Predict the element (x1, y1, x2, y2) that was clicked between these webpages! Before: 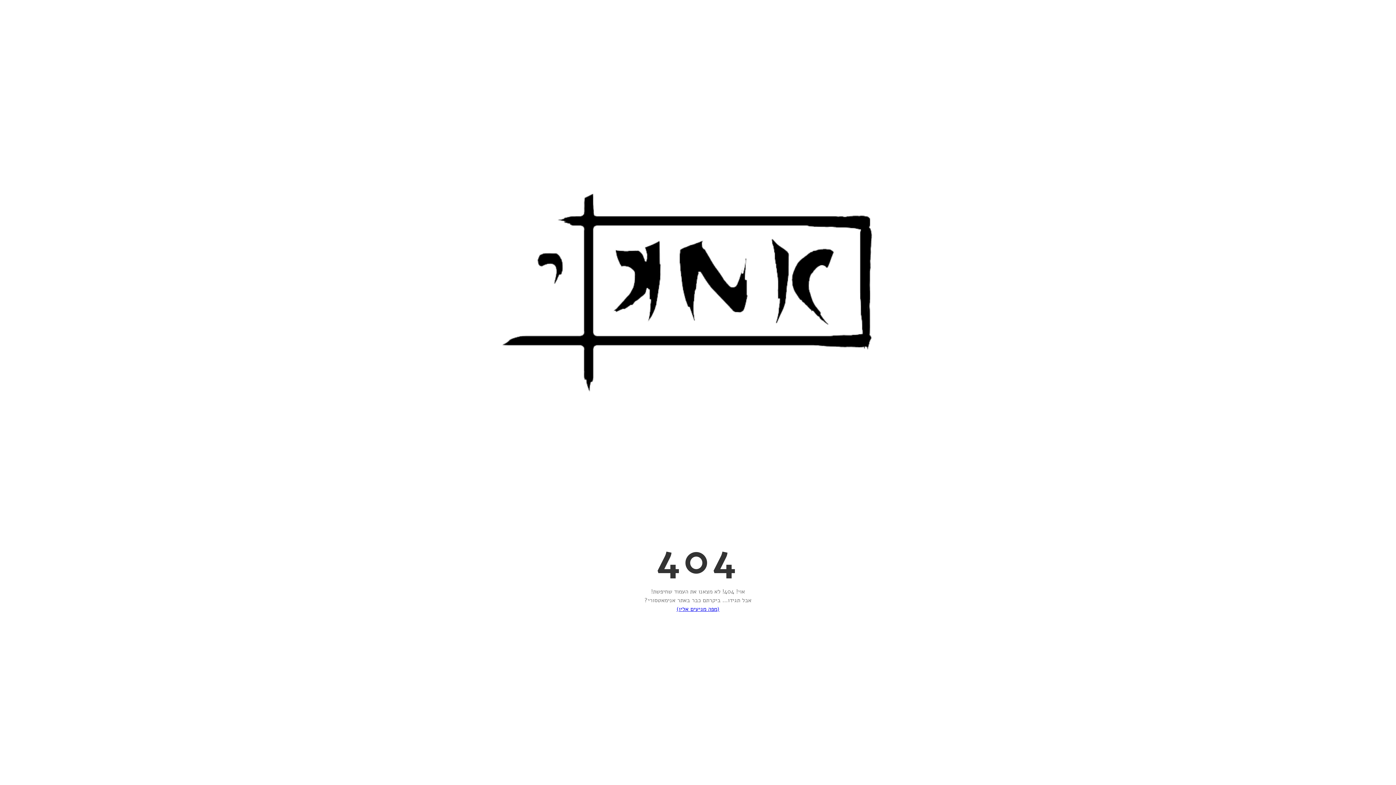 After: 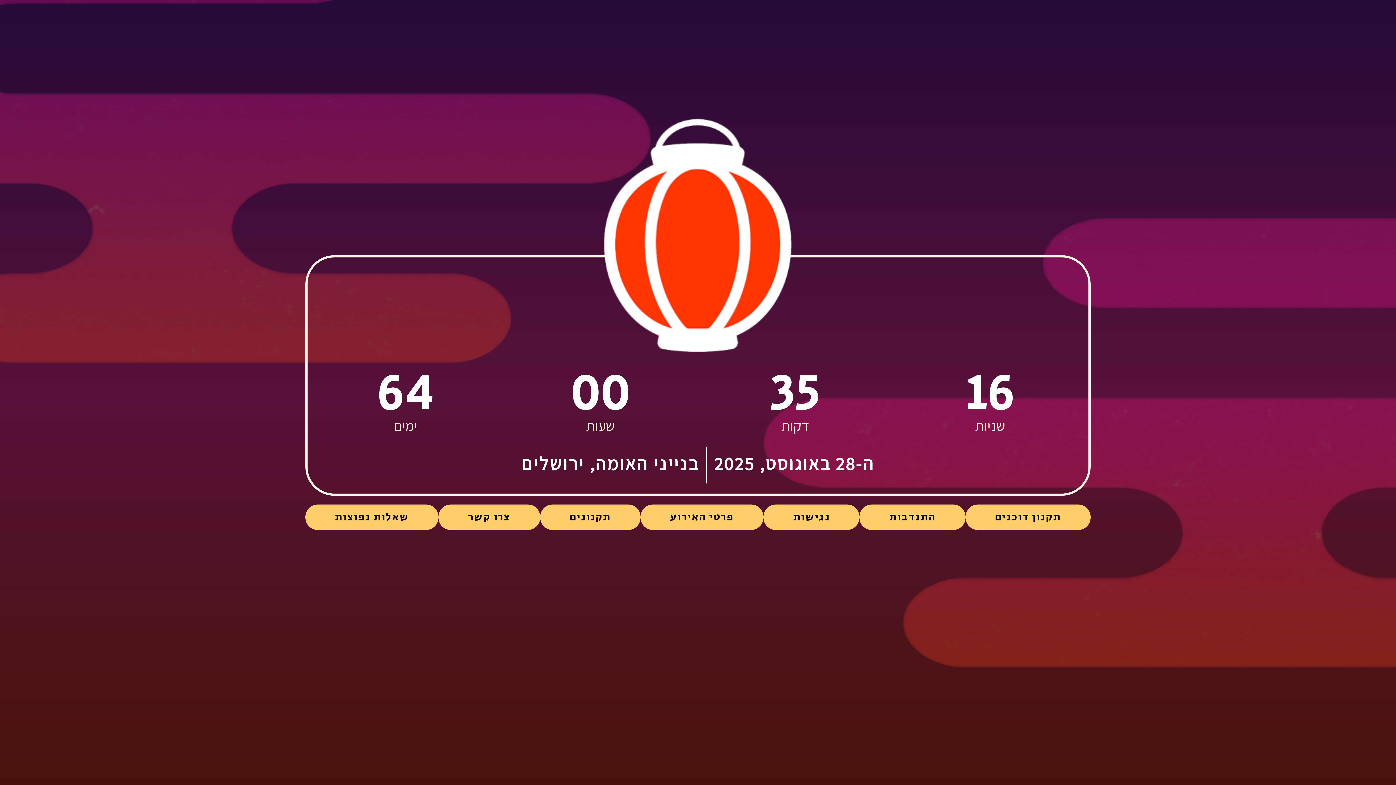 Action: label: (מפה מגיעים אליו) bbox: (676, 605, 719, 613)